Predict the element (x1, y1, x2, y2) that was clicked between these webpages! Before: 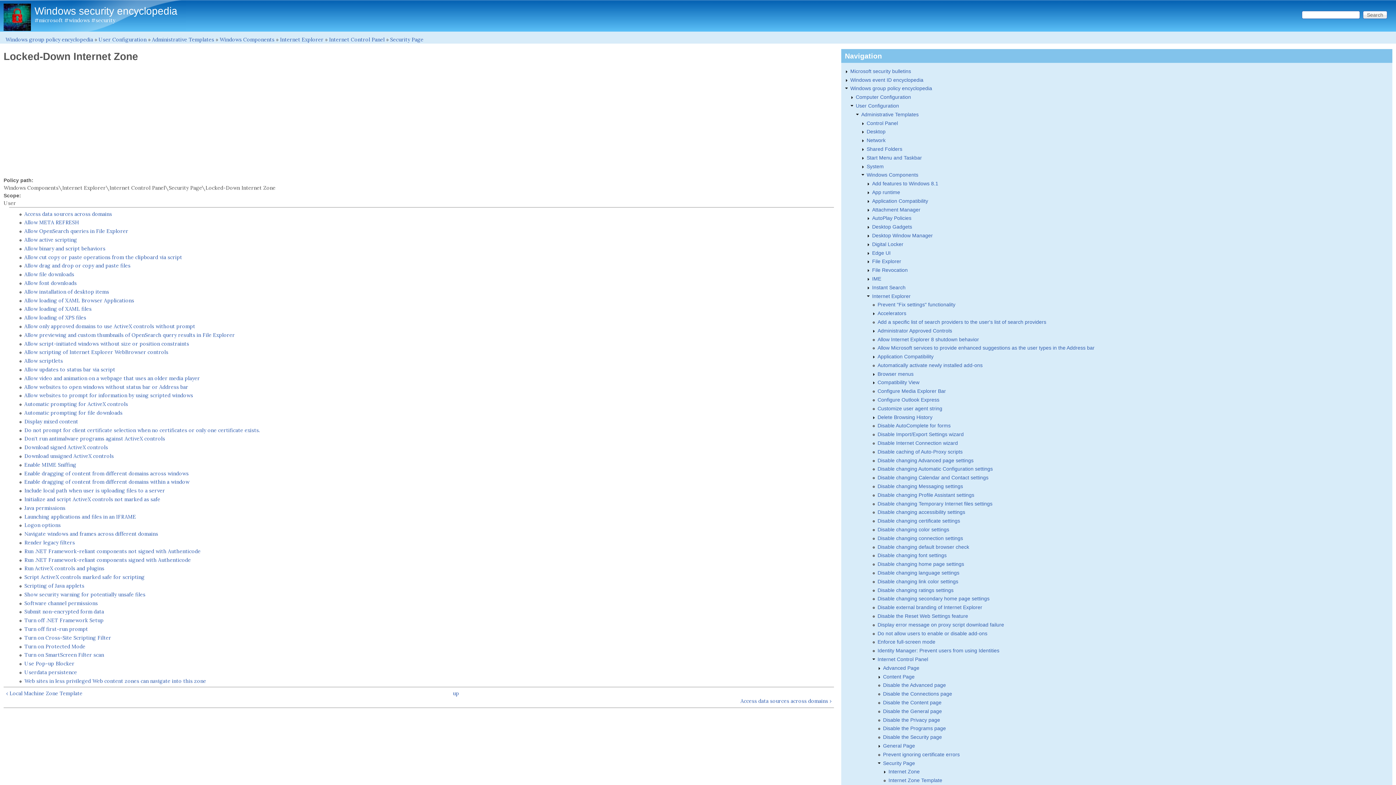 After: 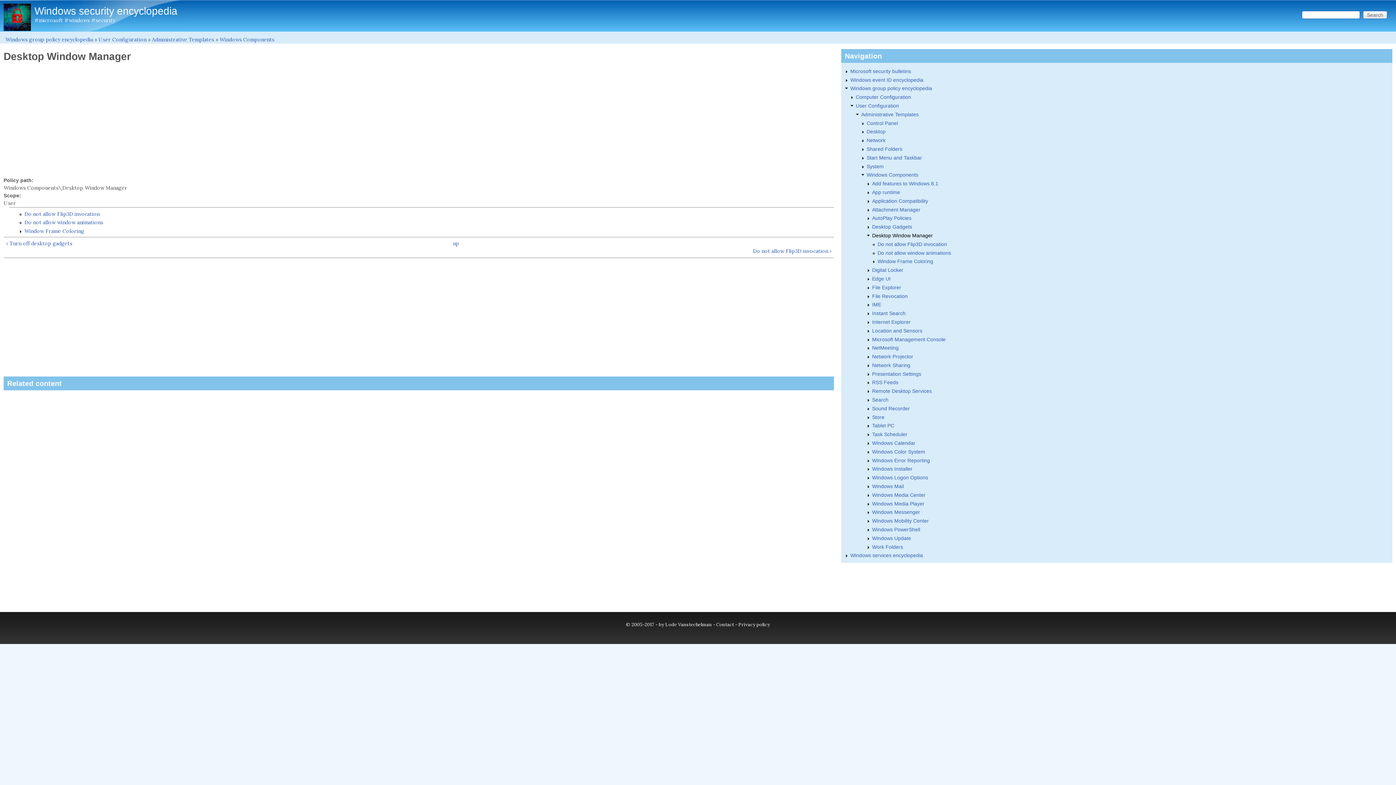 Action: bbox: (872, 232, 933, 238) label: Desktop Window Manager